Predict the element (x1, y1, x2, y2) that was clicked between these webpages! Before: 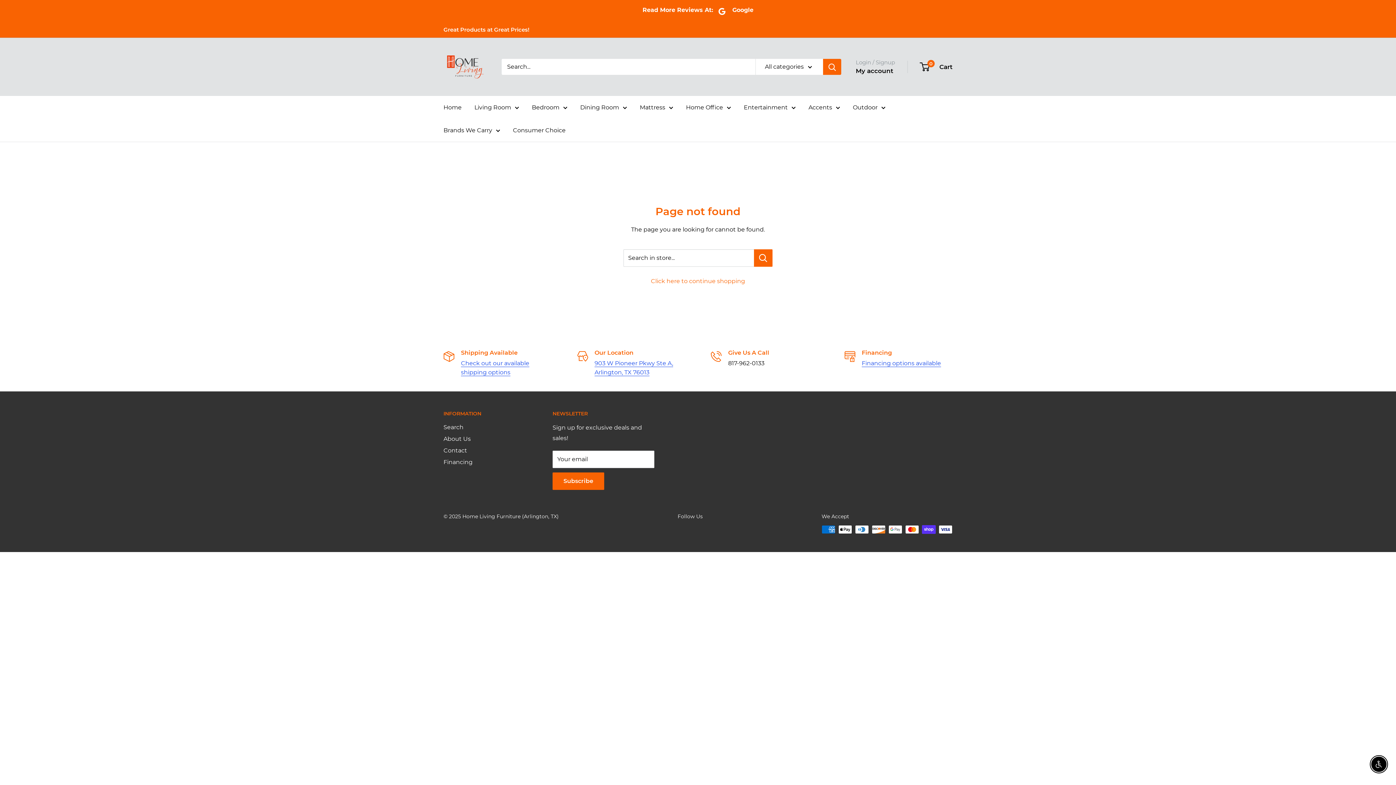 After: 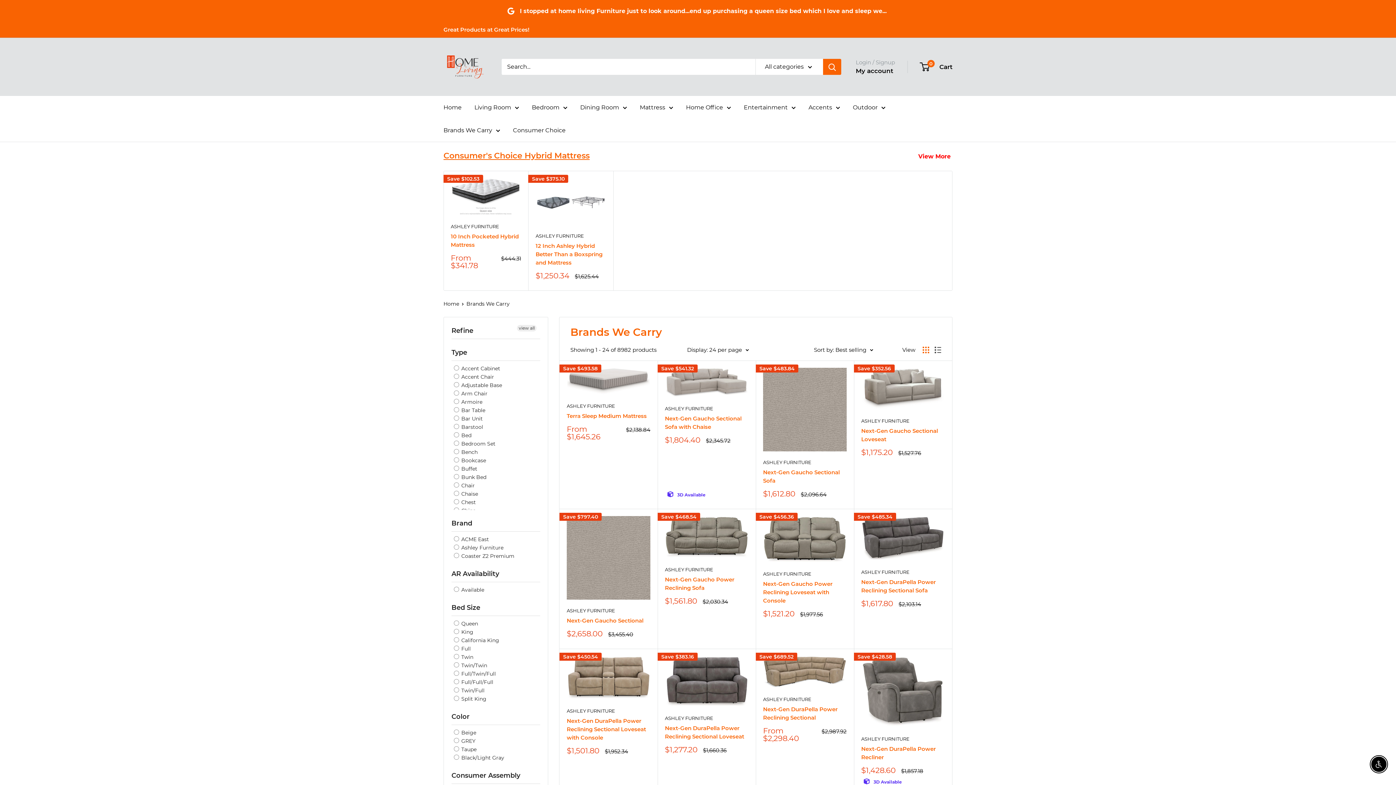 Action: bbox: (443, 125, 500, 135) label: Brands We Carry